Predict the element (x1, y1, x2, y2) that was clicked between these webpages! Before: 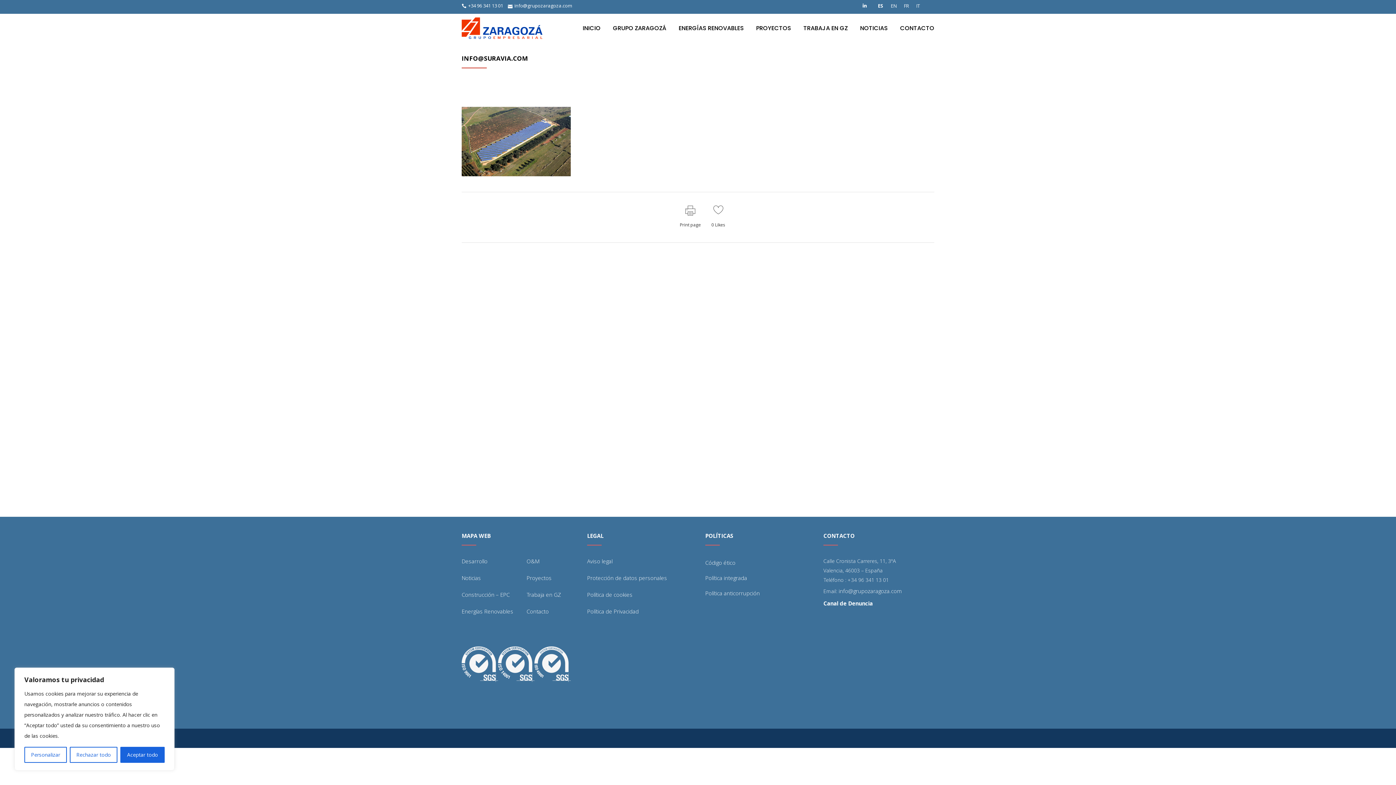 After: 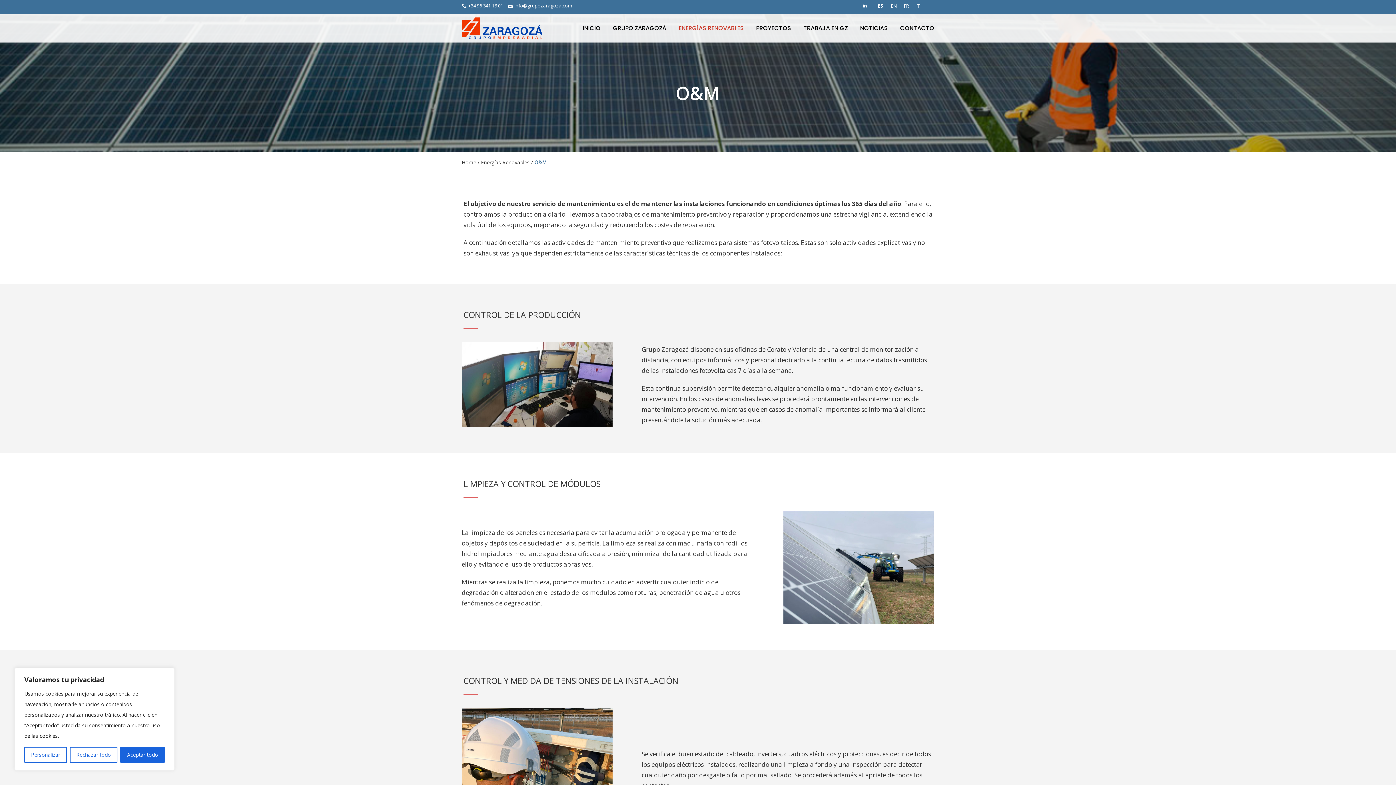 Action: label: O&M bbox: (526, 556, 574, 566)